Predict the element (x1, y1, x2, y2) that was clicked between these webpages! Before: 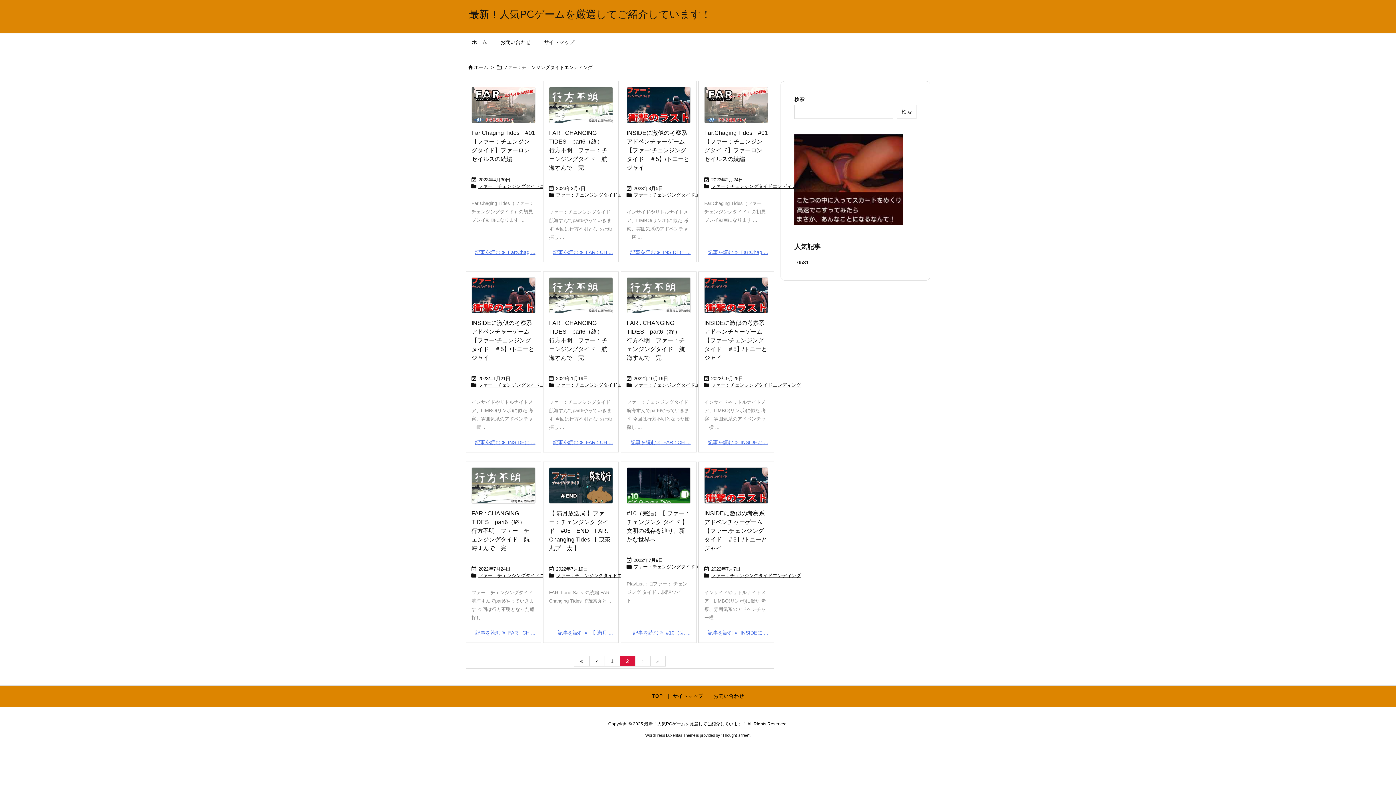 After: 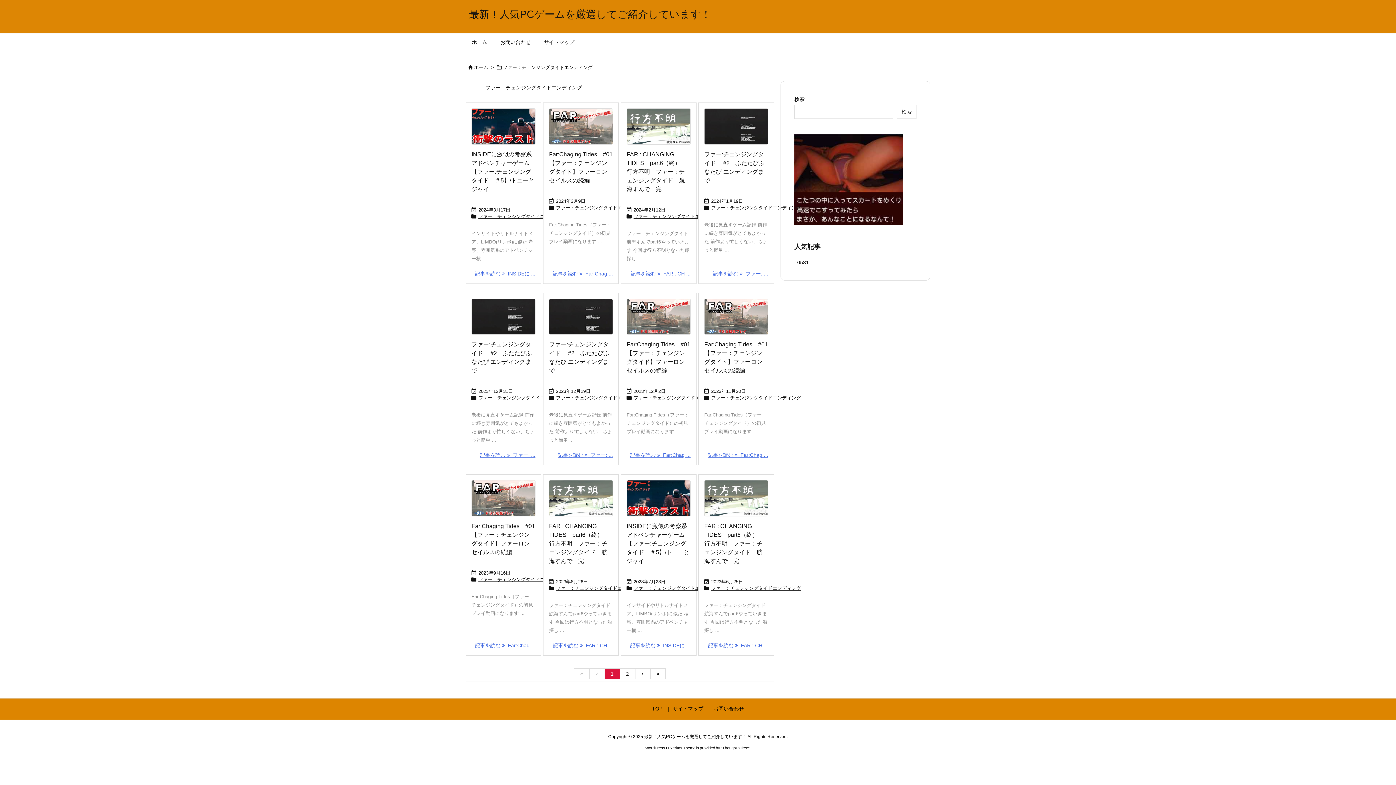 Action: label: ファー：チェンジングタイドエンディング bbox: (711, 183, 801, 189)